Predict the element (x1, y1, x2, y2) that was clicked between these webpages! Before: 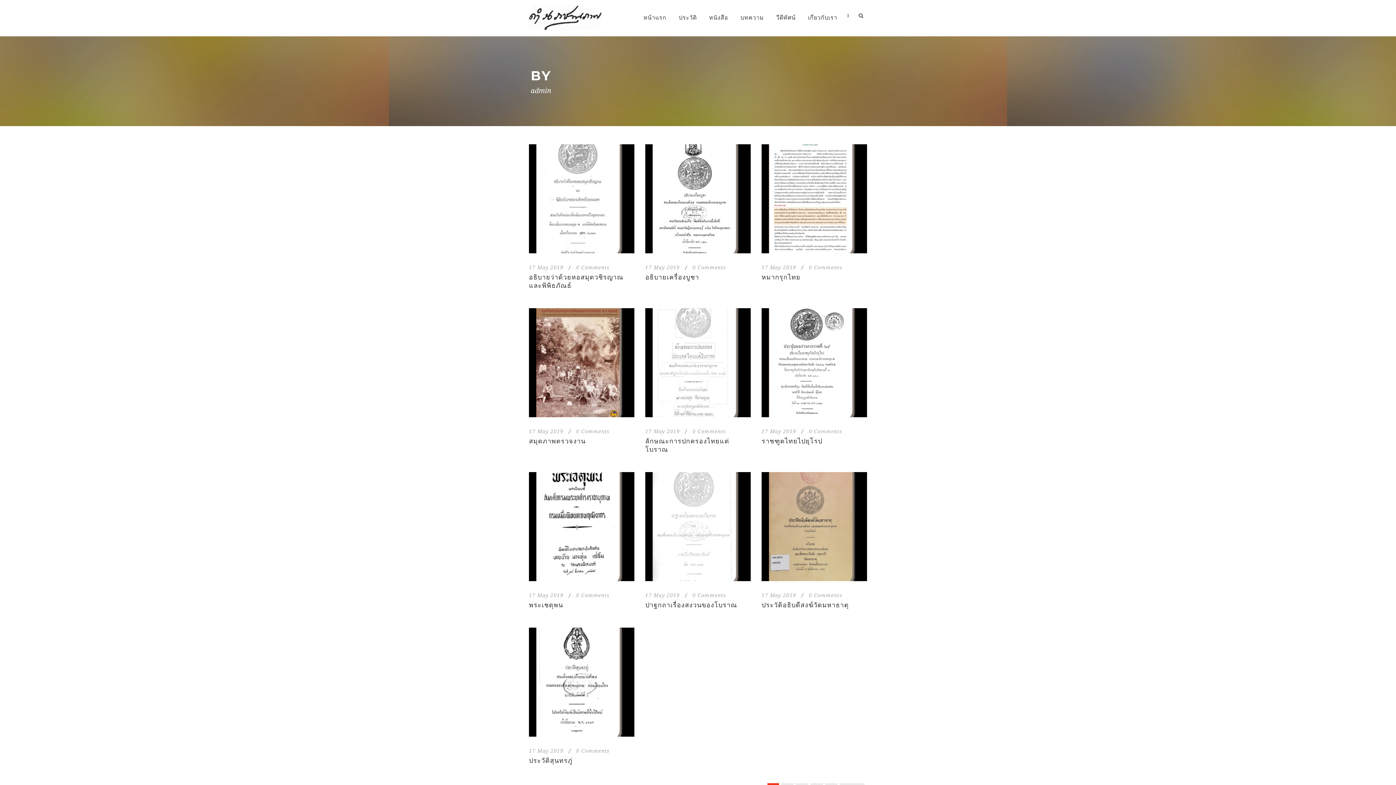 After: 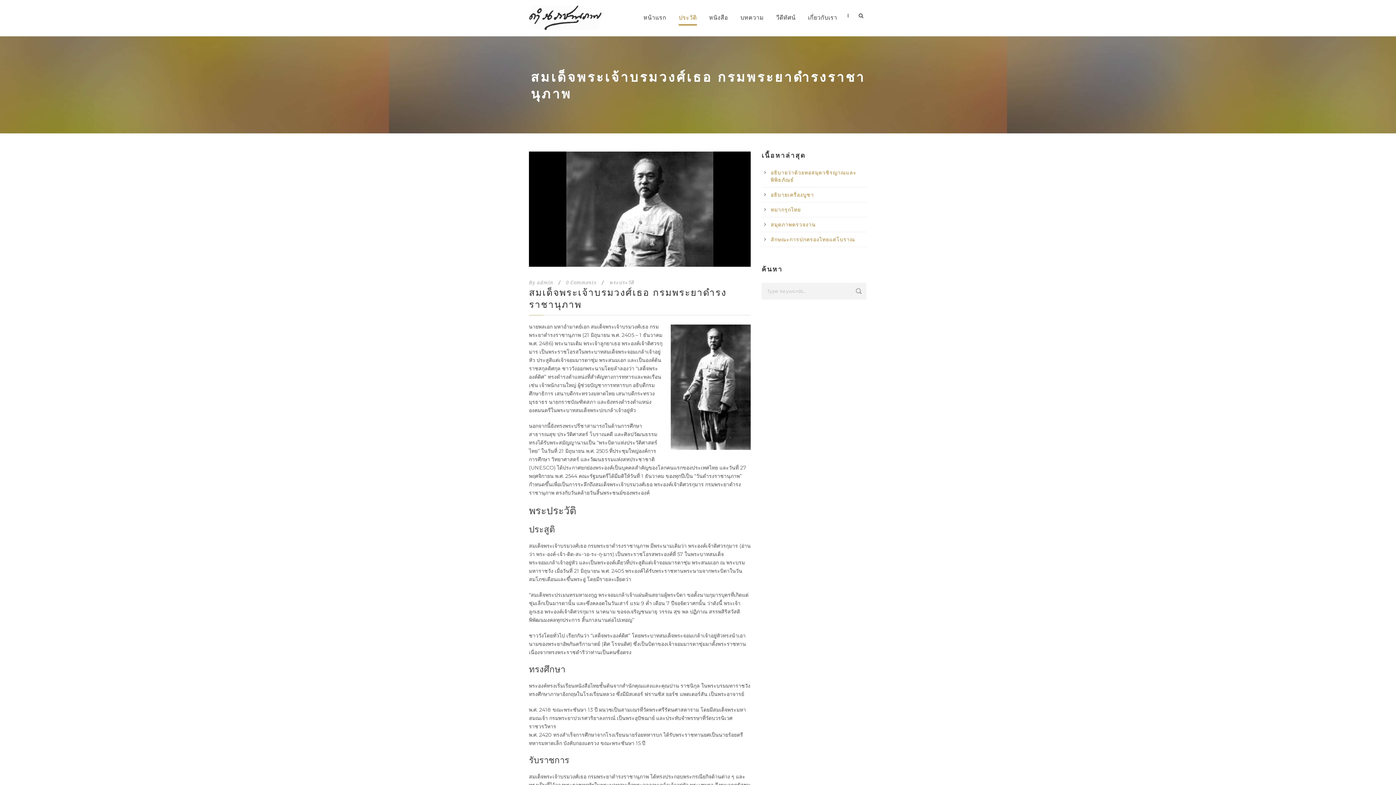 Action: label: ประวัติ bbox: (678, 12, 696, 36)